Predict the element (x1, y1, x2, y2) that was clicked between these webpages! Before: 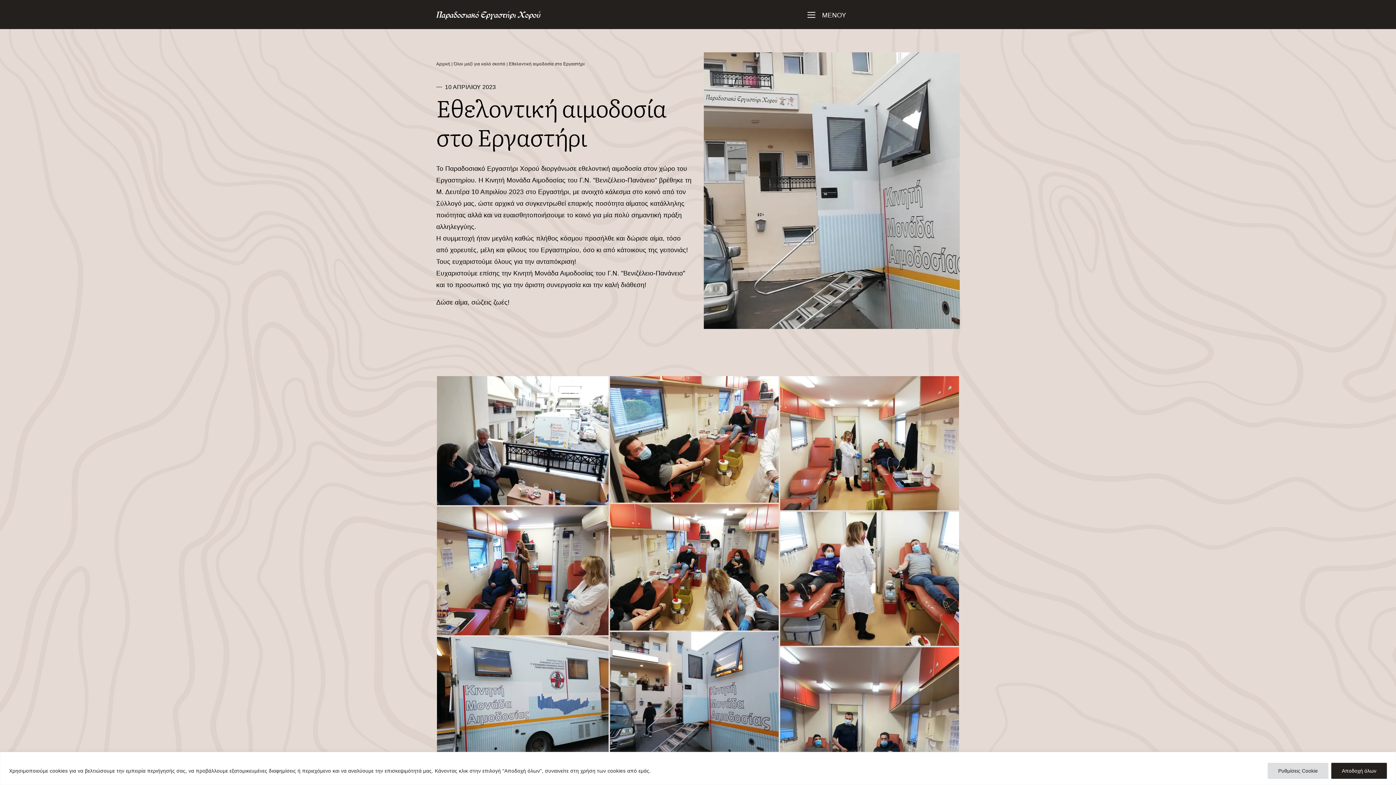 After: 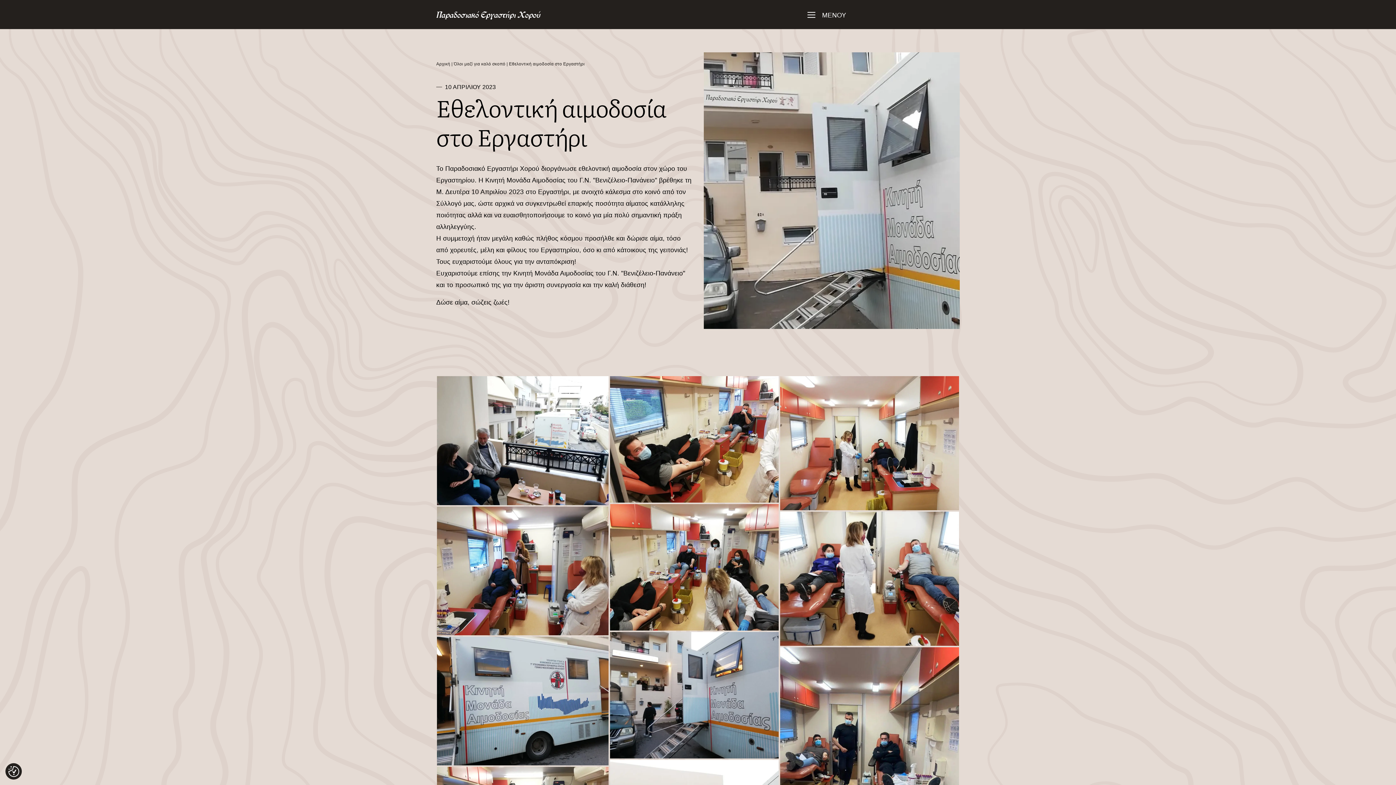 Action: bbox: (1331, 763, 1387, 779) label: Αποδοχή όλων